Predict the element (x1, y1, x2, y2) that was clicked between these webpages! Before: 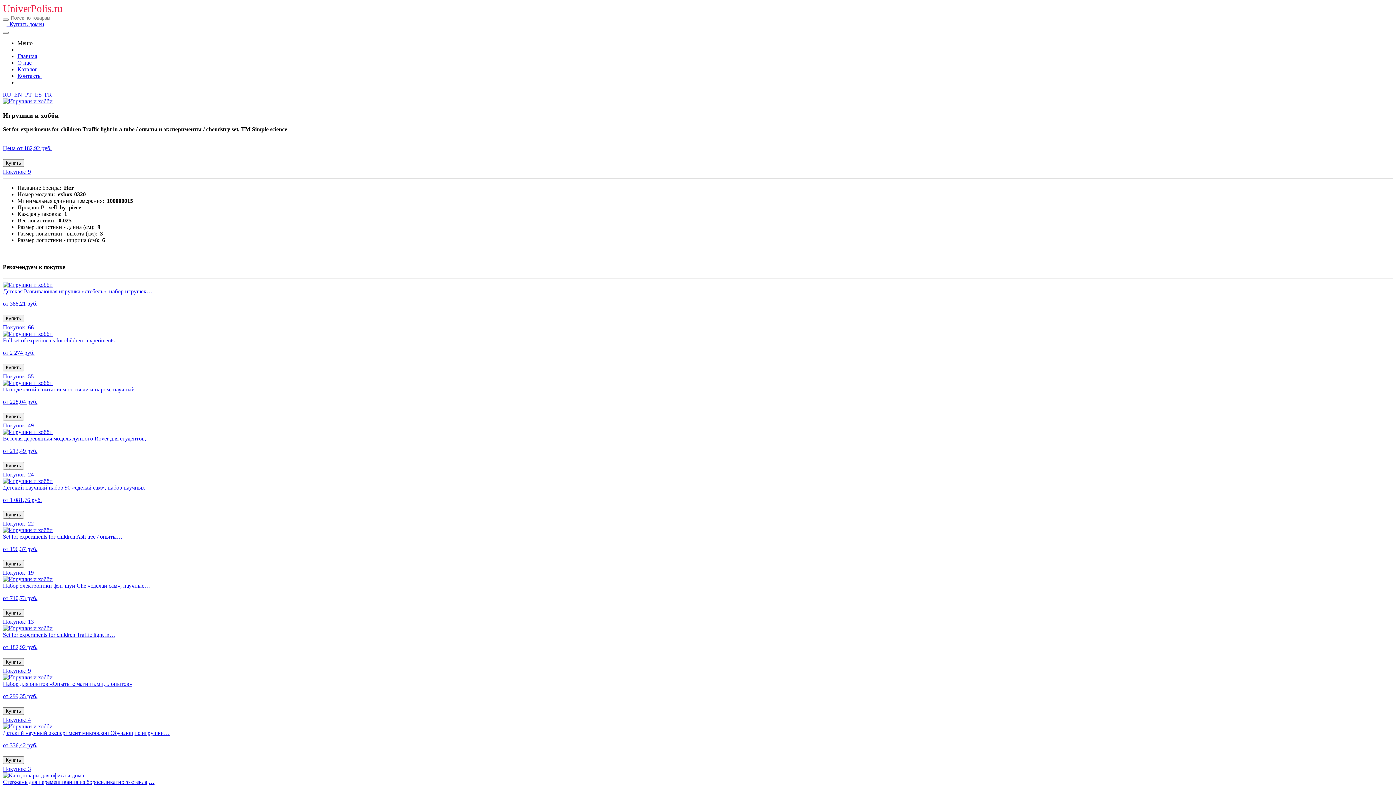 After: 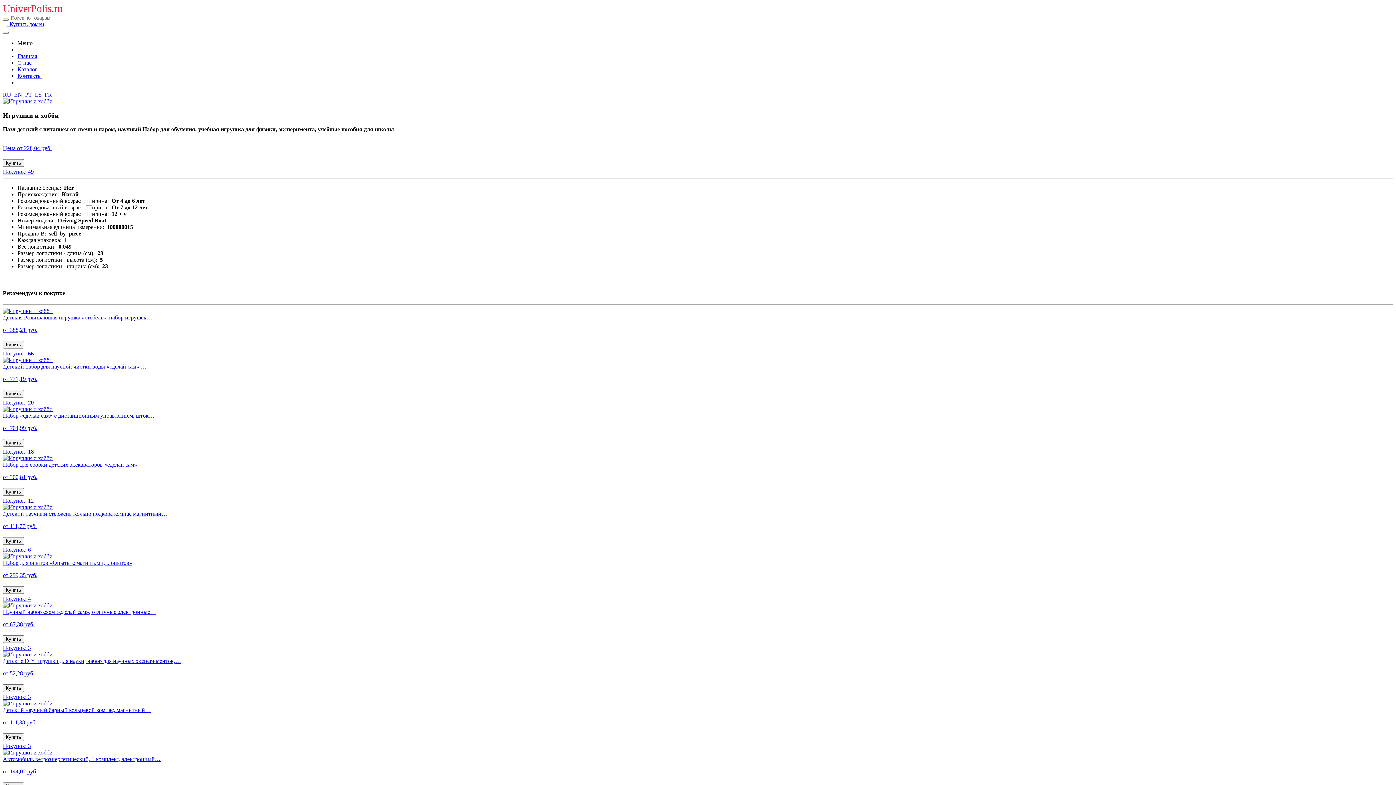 Action: label: Купить bbox: (2, 413, 24, 420)